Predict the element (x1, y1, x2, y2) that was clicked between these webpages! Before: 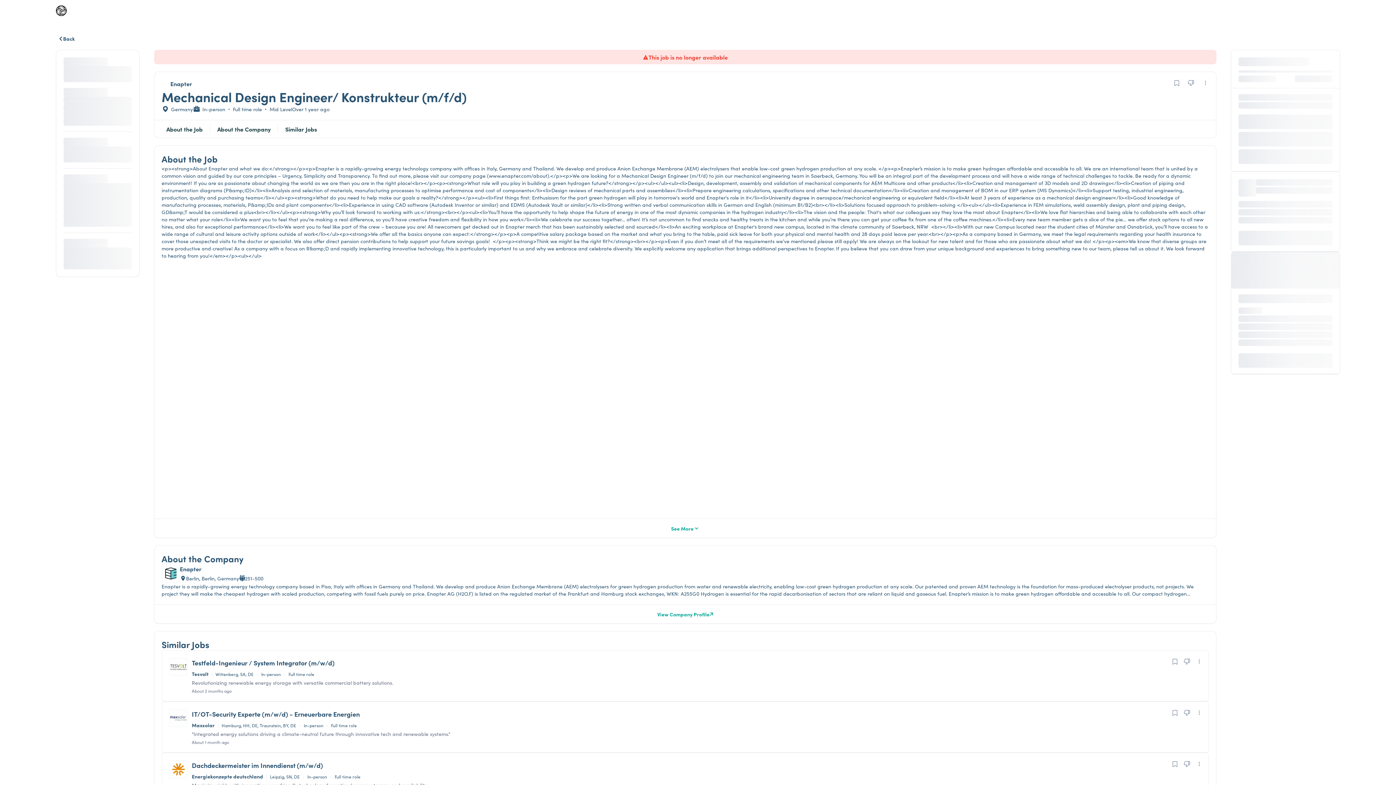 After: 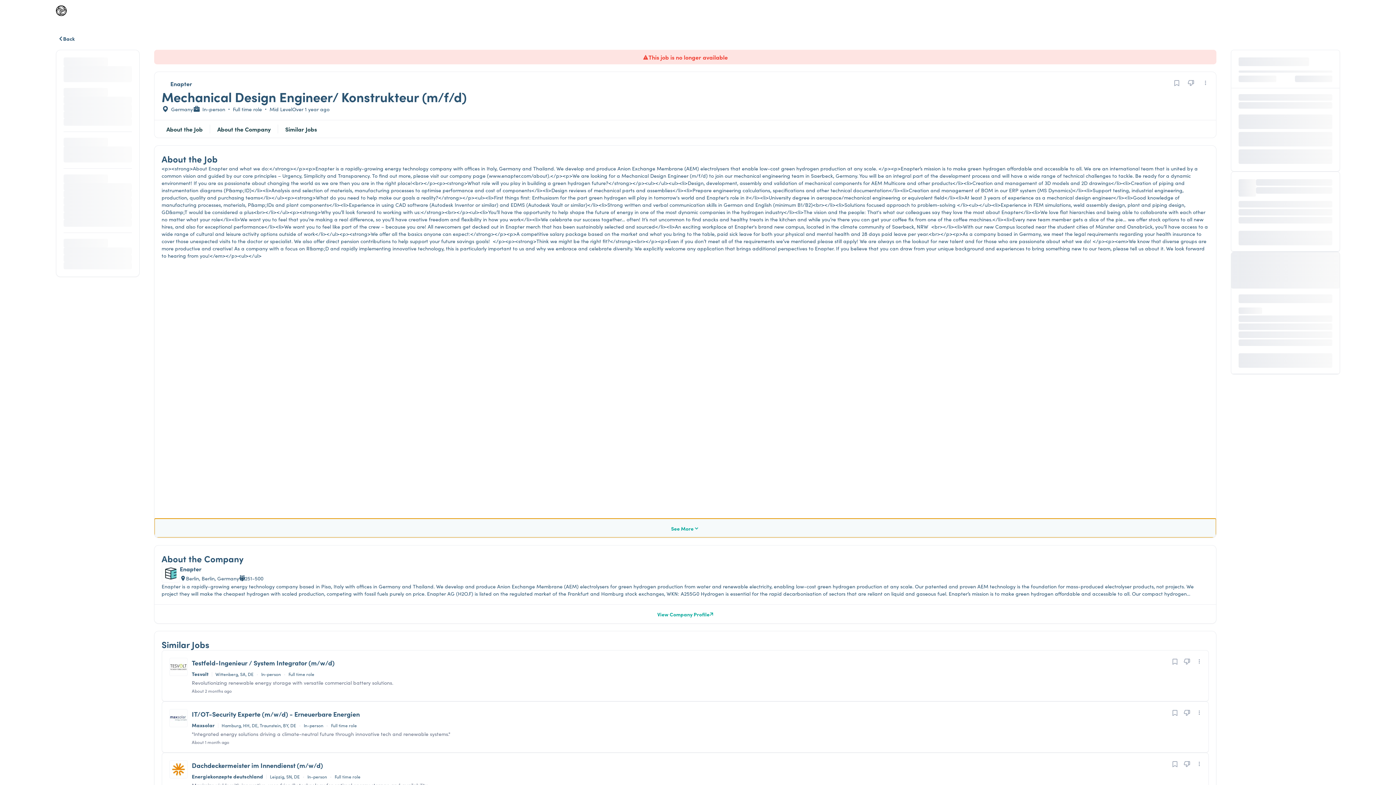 Action: bbox: (154, 518, 1216, 537) label: See More